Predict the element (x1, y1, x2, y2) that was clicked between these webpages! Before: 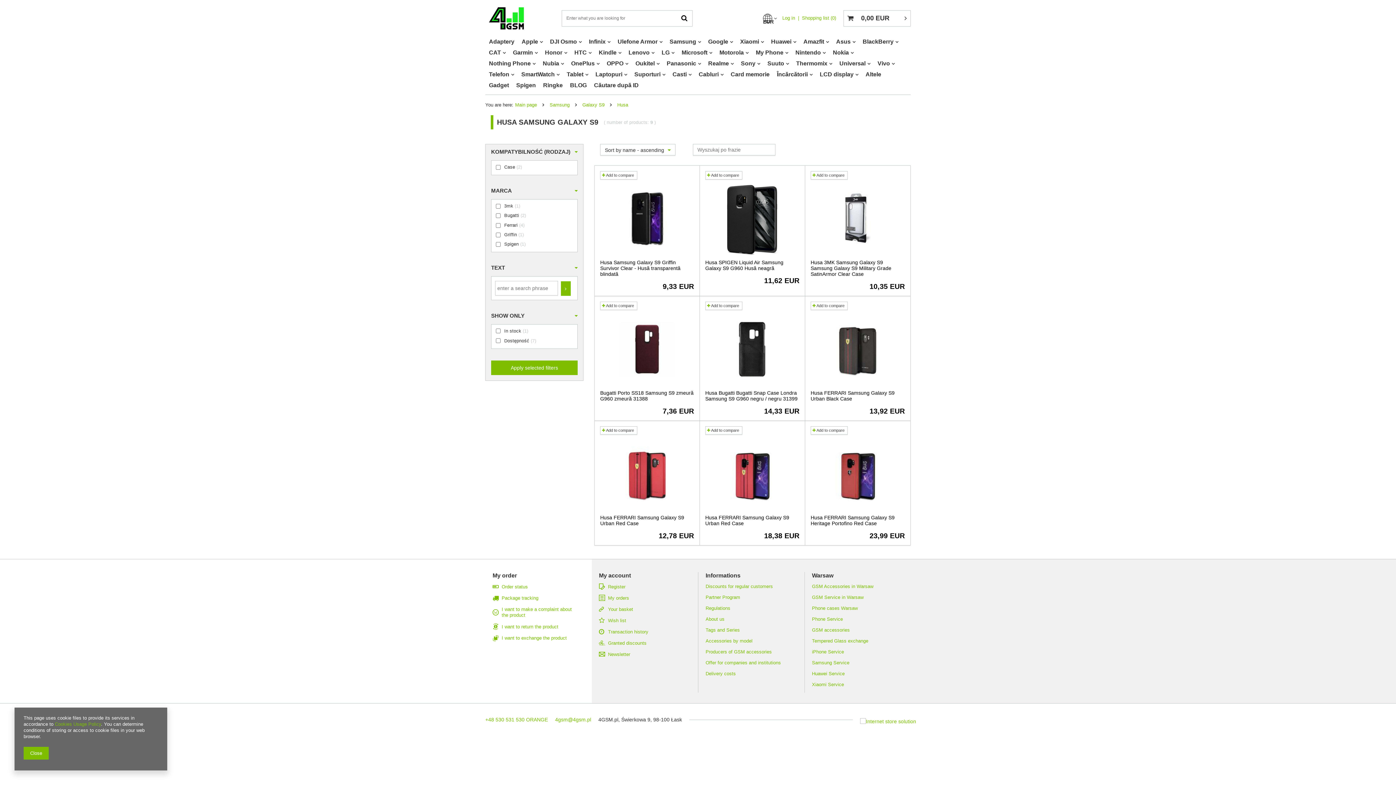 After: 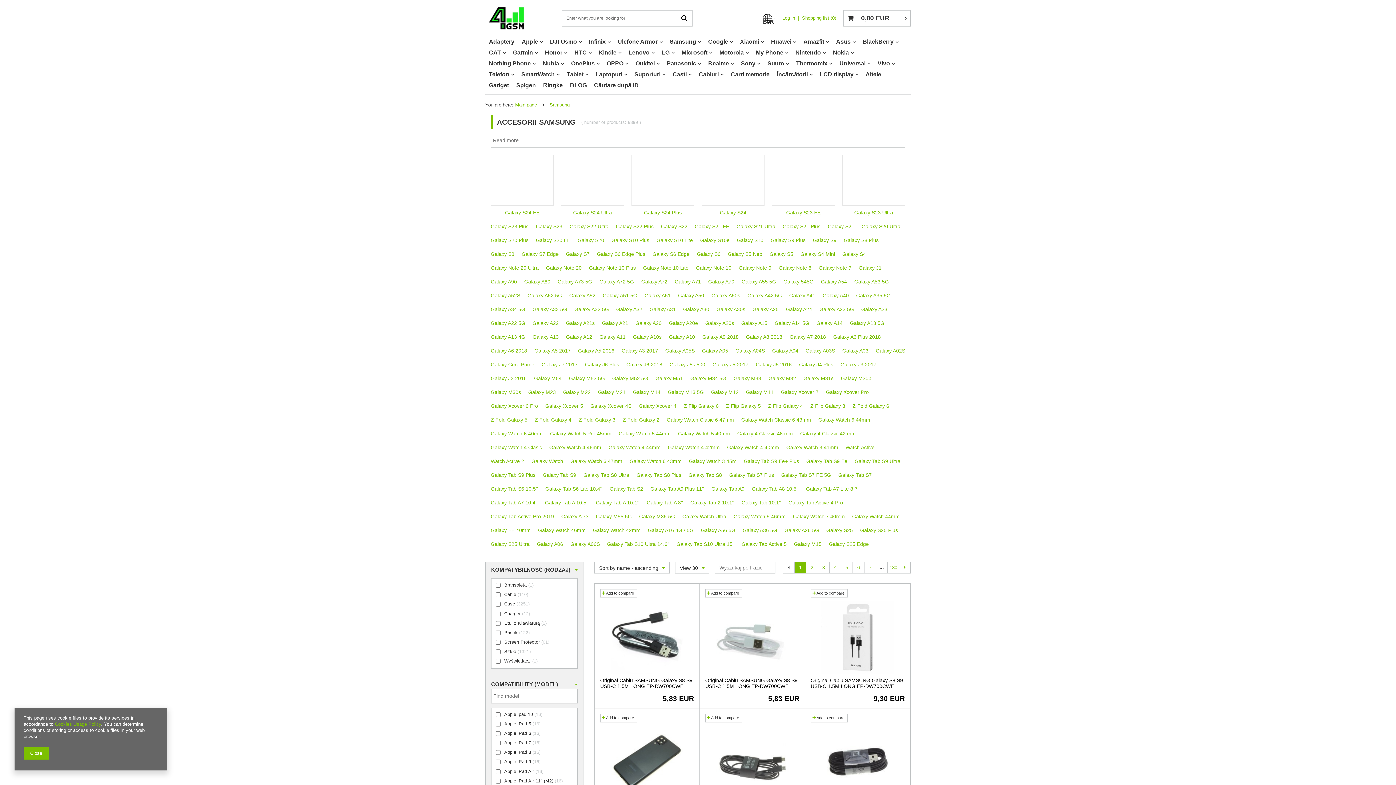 Action: label: Samsung bbox: (666, 36, 704, 47)